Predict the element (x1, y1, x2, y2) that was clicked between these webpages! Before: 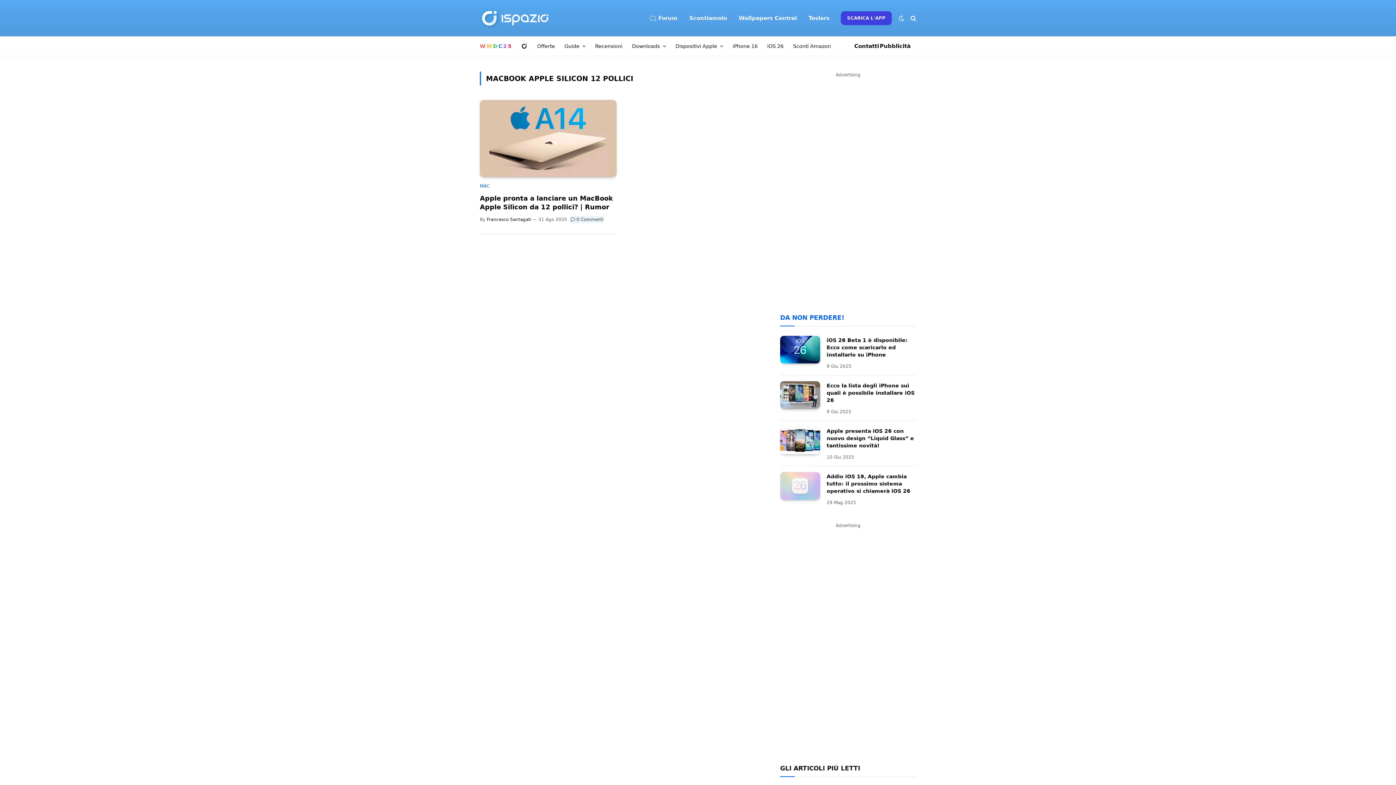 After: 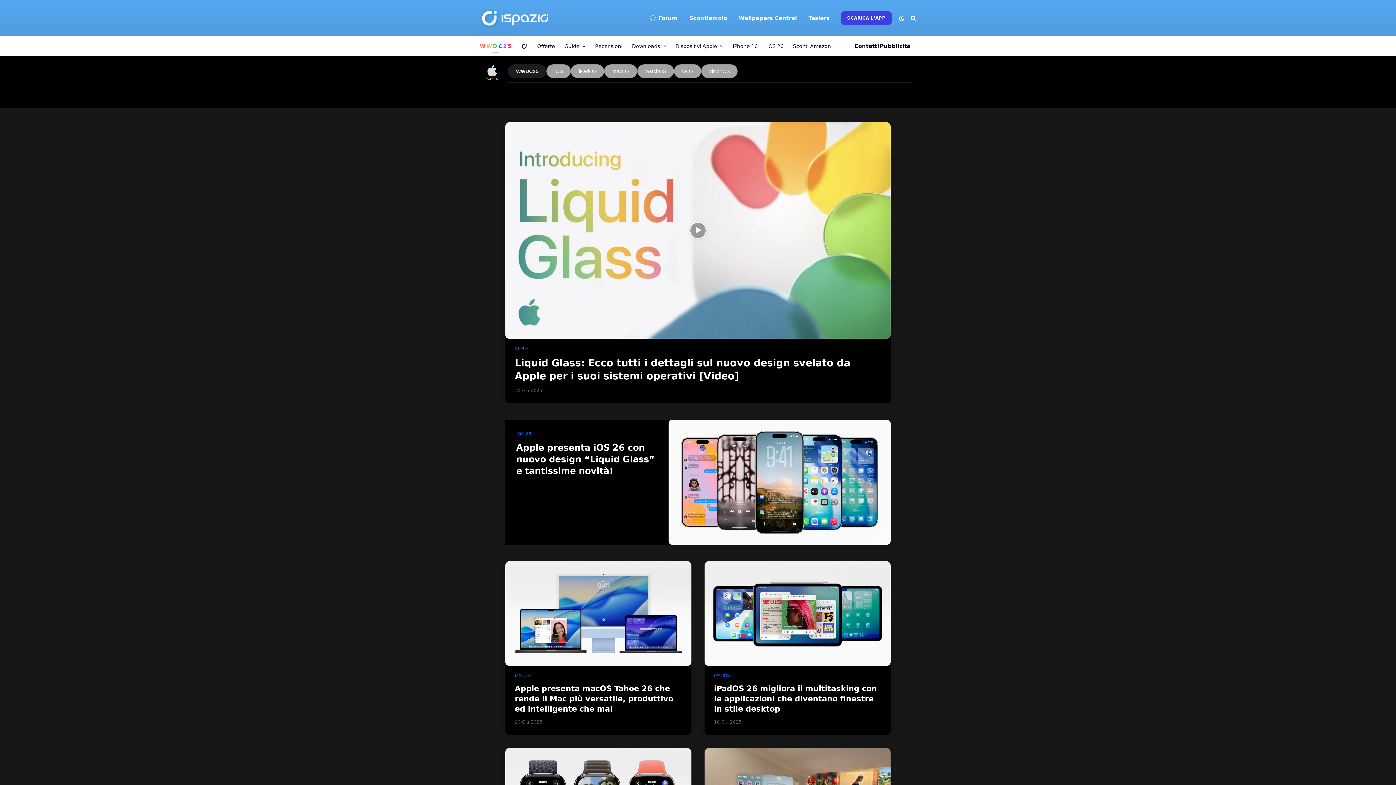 Action: label: W W D C 2 5 bbox: (475, 36, 516, 56)